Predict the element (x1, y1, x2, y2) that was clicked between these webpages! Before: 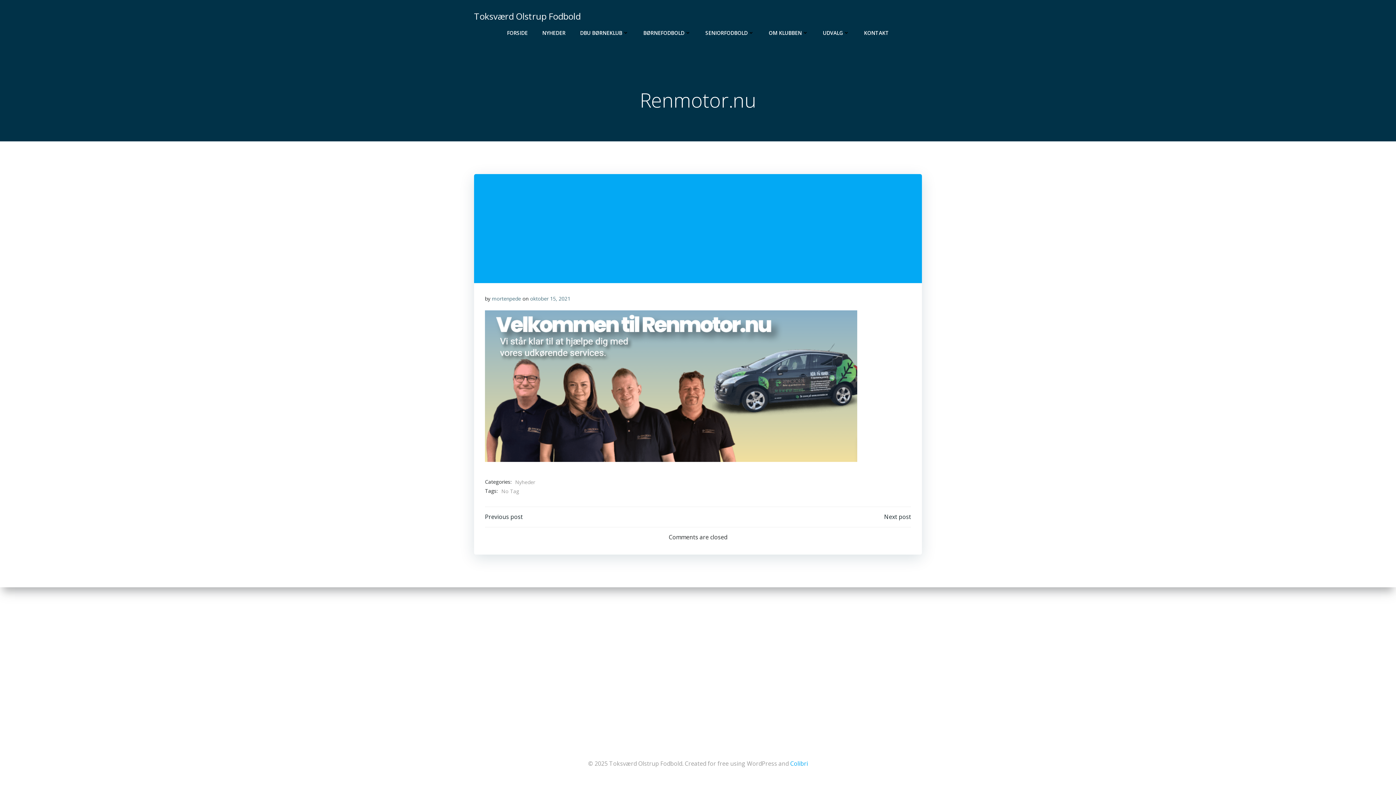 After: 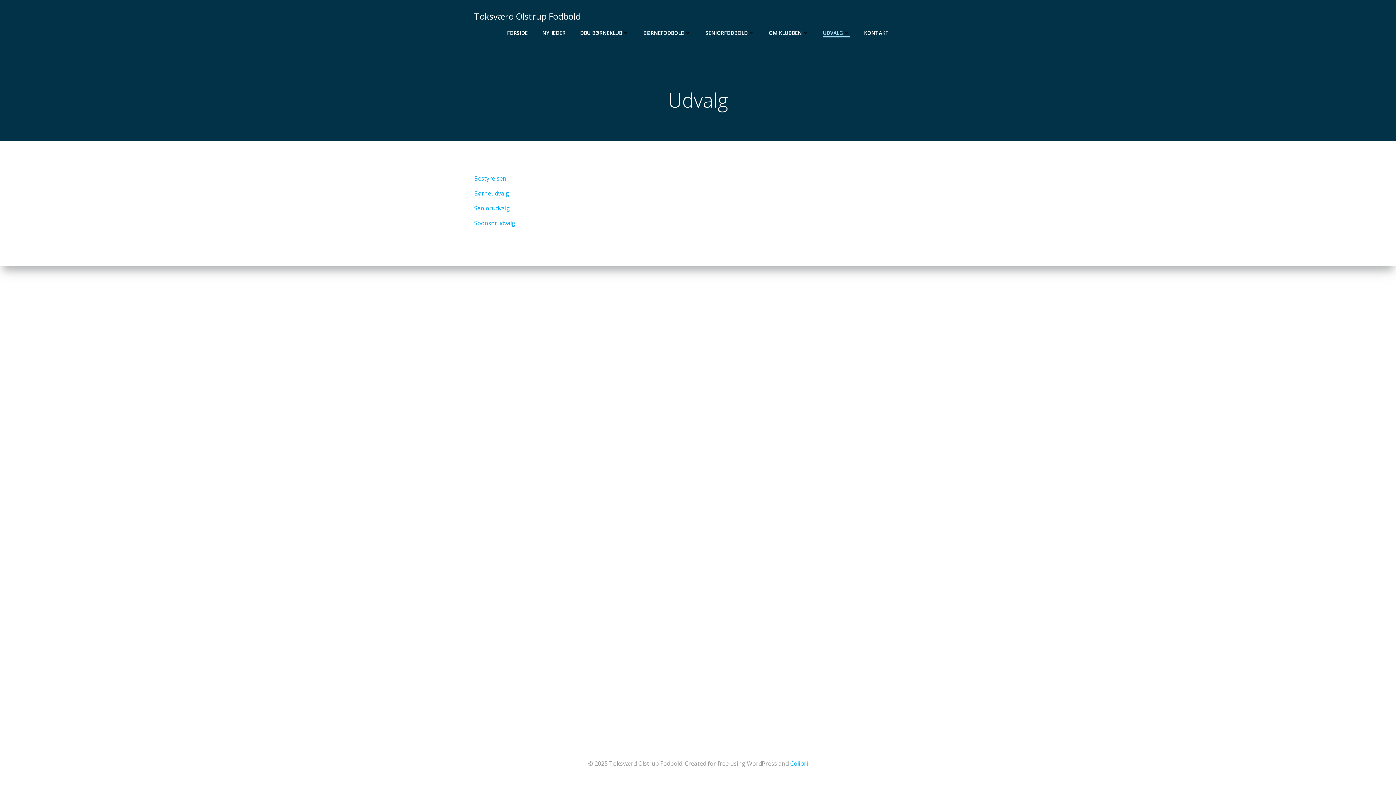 Action: label: UDVALG bbox: (823, 29, 849, 36)